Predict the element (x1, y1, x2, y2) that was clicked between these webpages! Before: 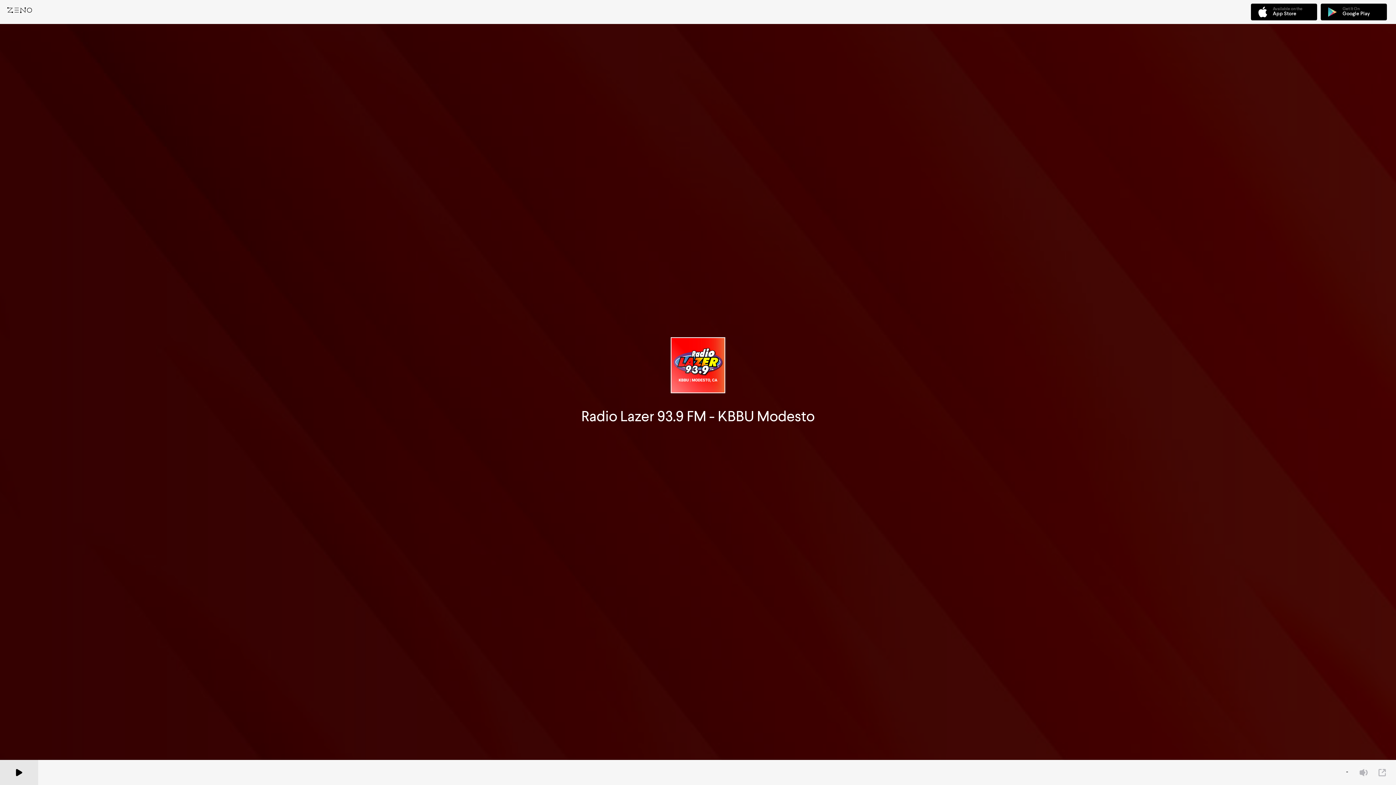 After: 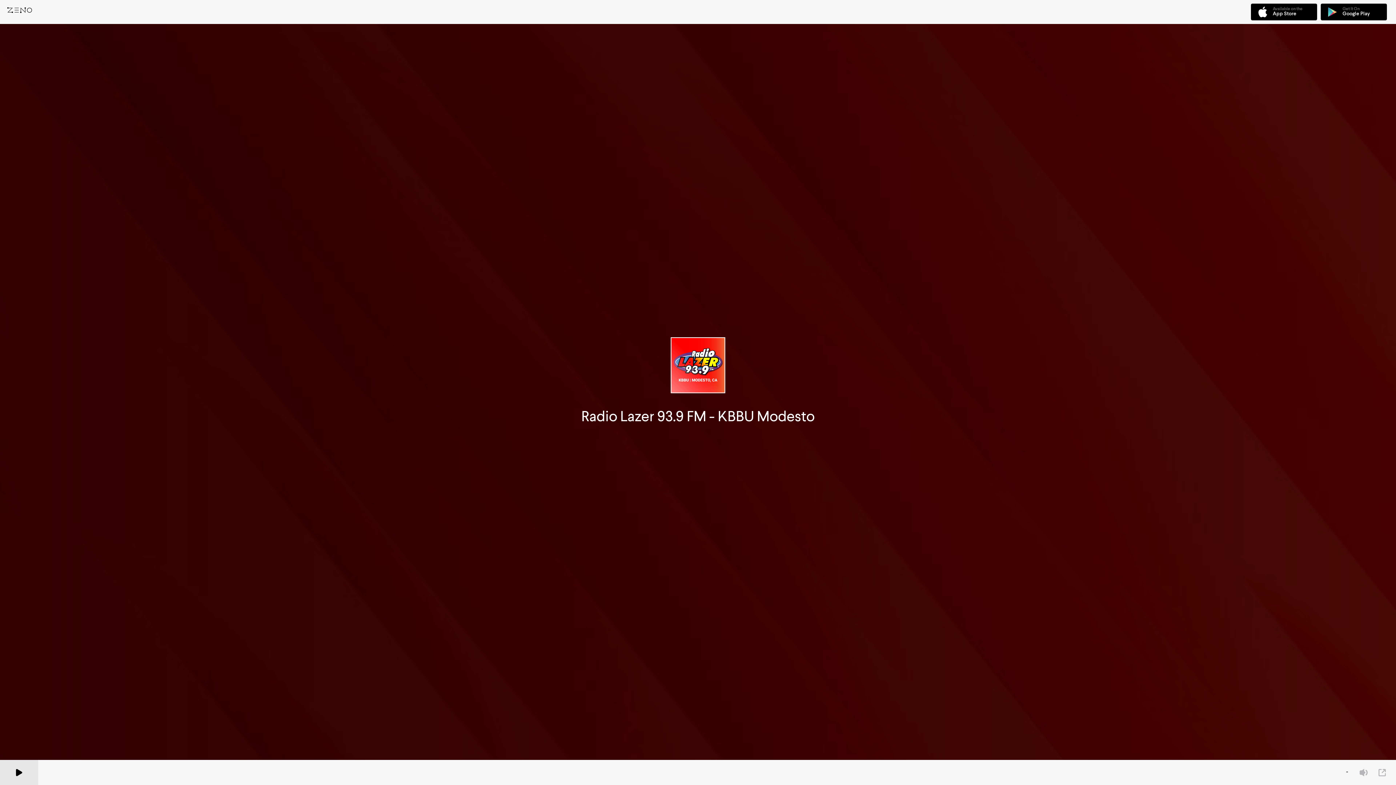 Action: bbox: (1251, 3, 1317, 20) label: Available on the
App Store